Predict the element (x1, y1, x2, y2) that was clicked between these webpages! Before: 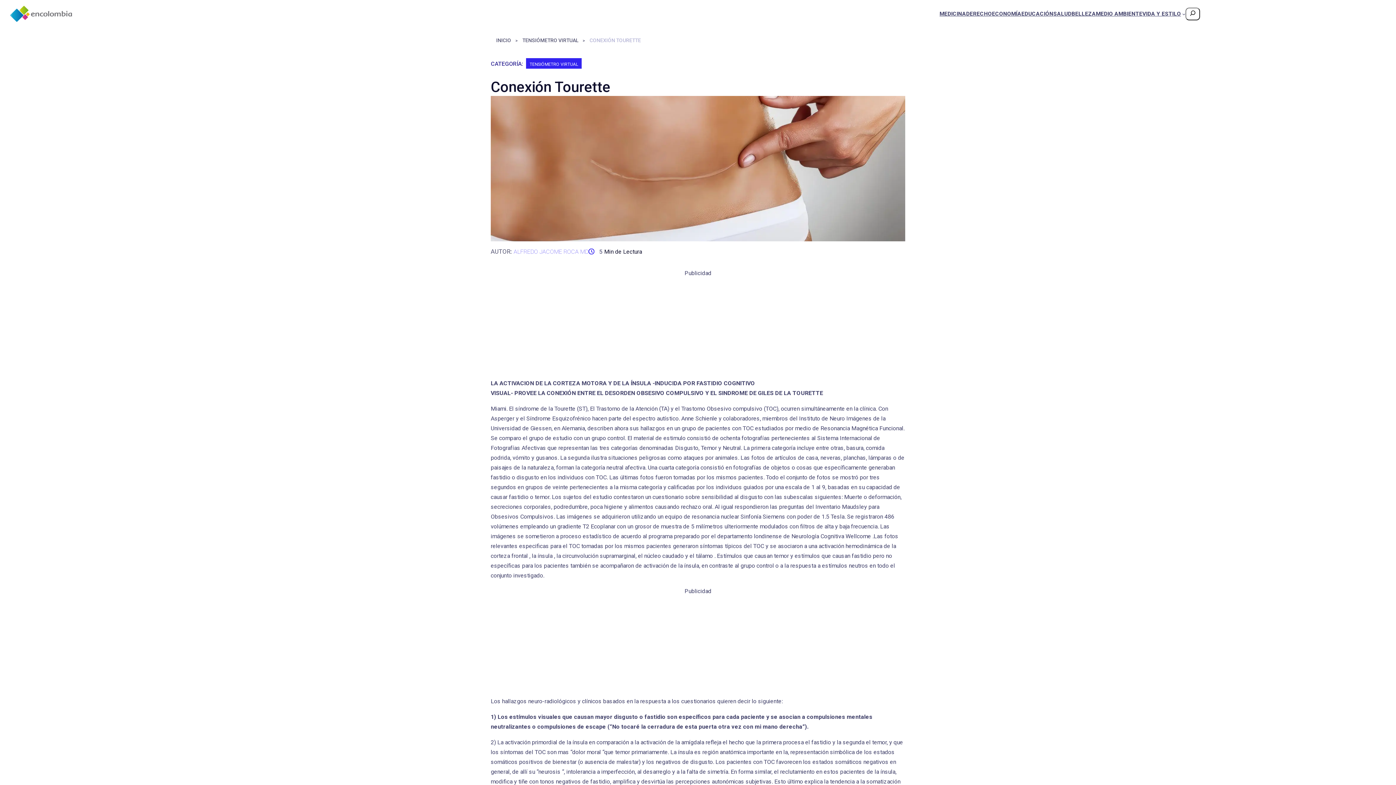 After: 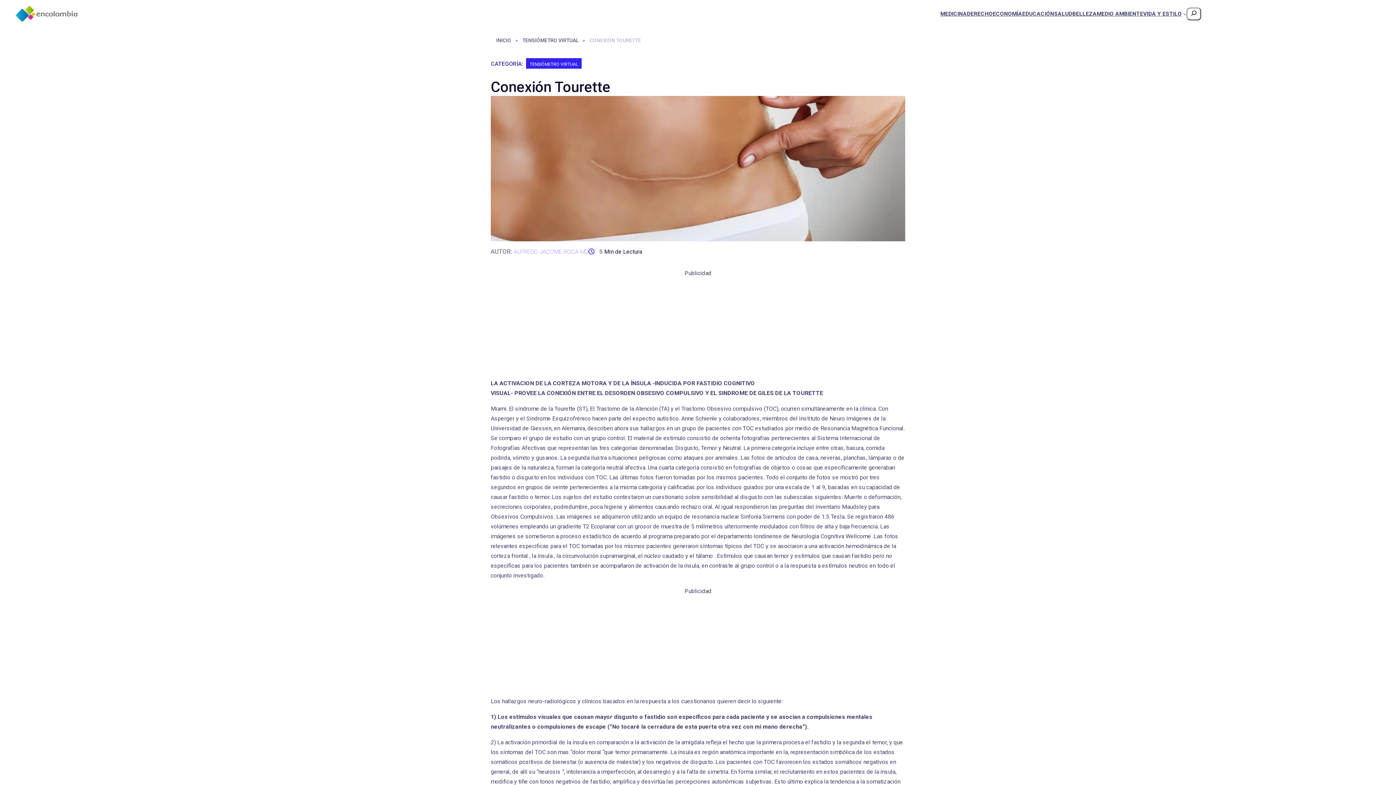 Action: bbox: (1185, 7, 1200, 20)